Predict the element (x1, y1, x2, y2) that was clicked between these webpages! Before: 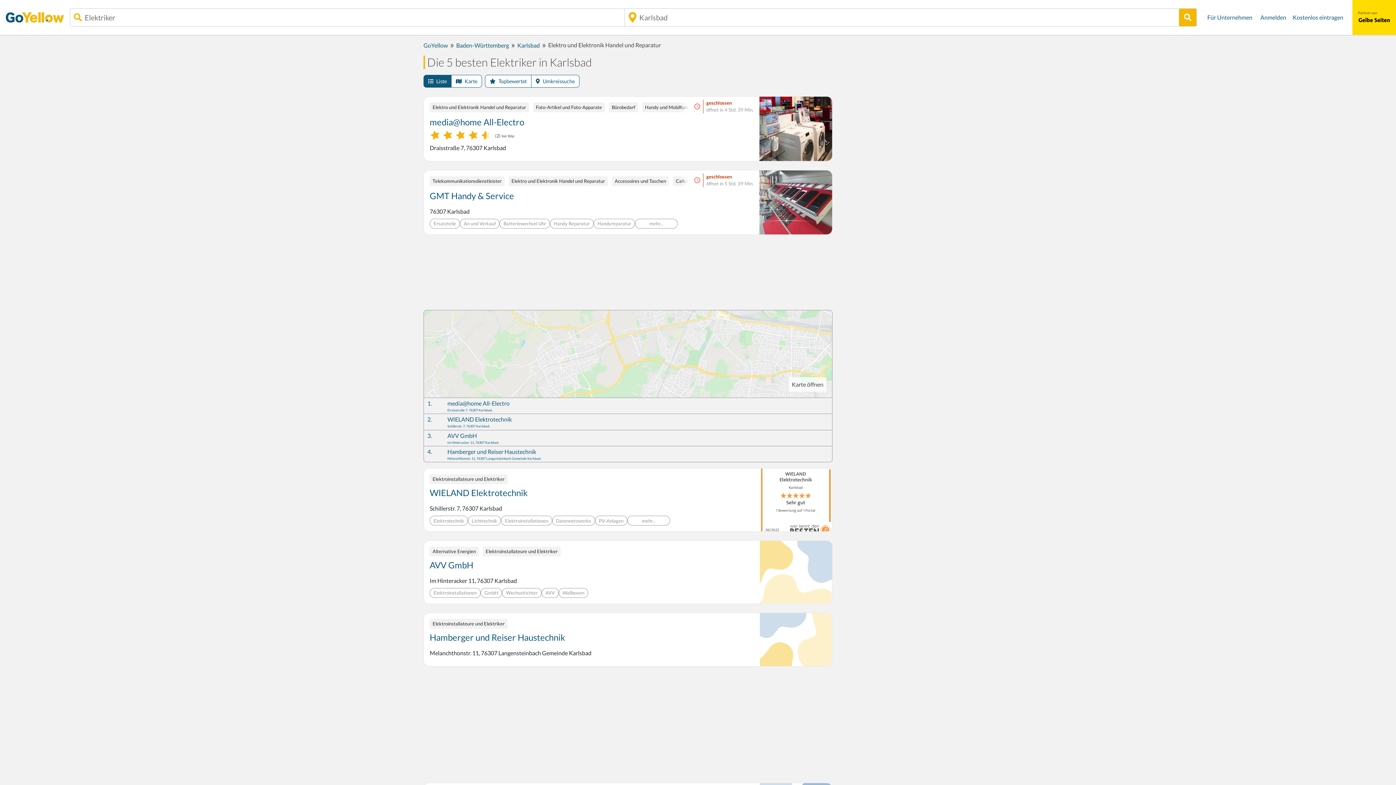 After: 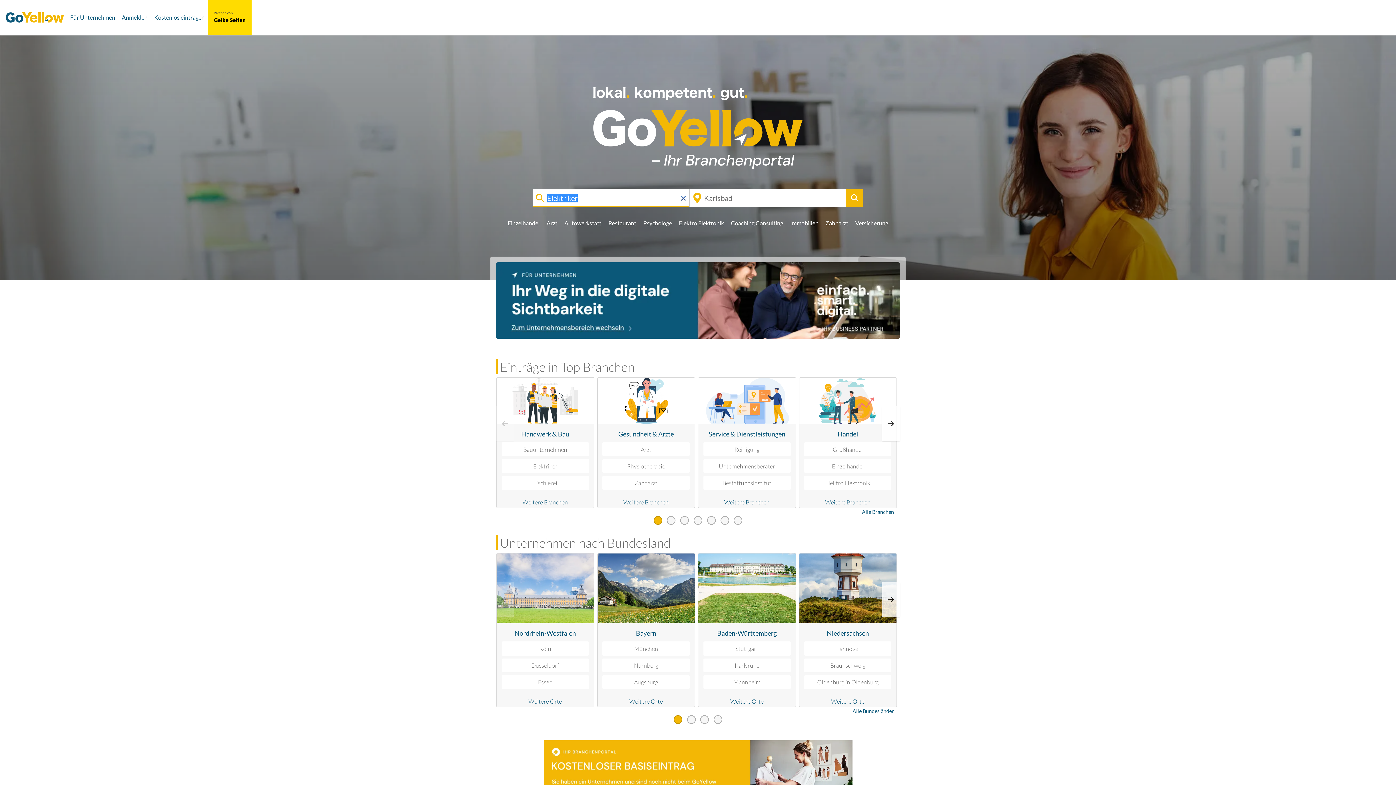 Action: label: GoYellow bbox: (423, 41, 448, 48)